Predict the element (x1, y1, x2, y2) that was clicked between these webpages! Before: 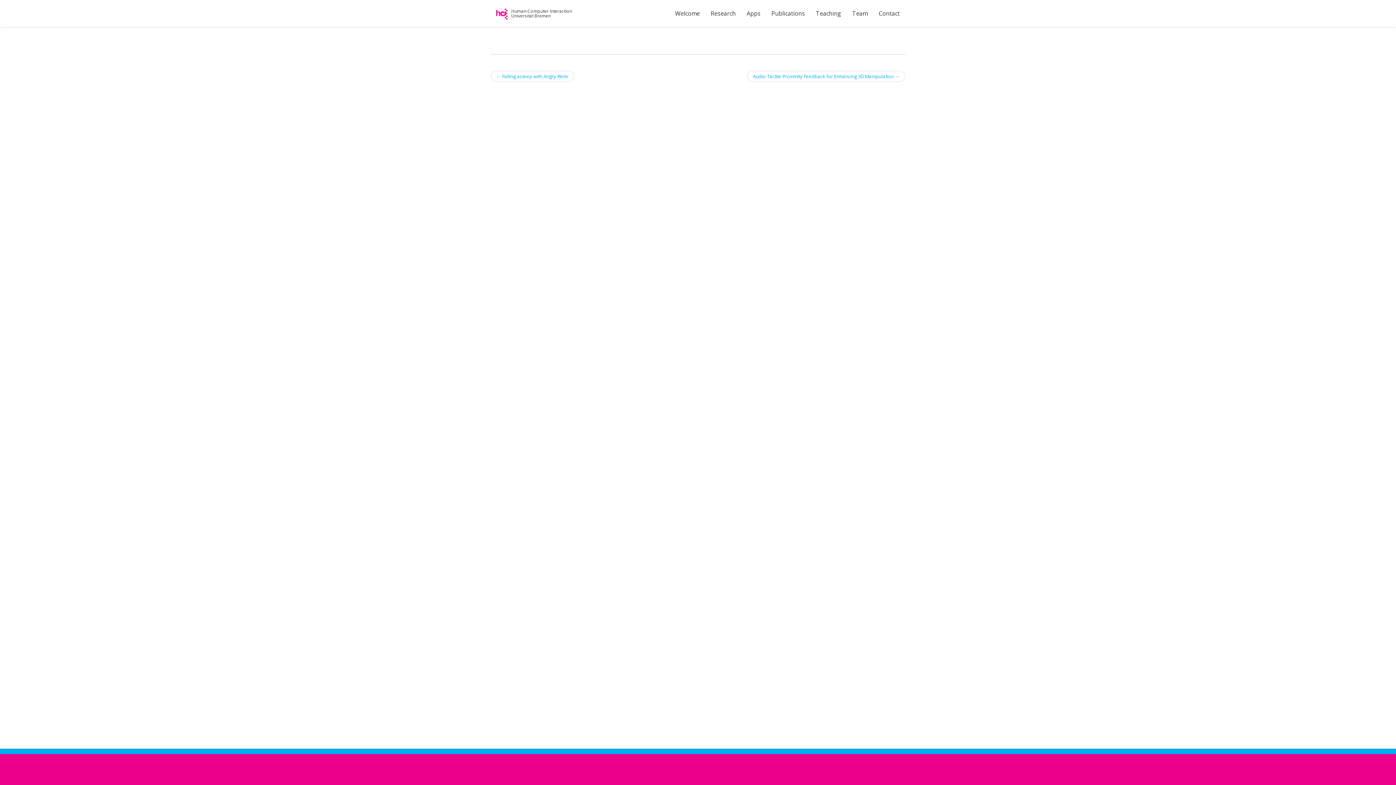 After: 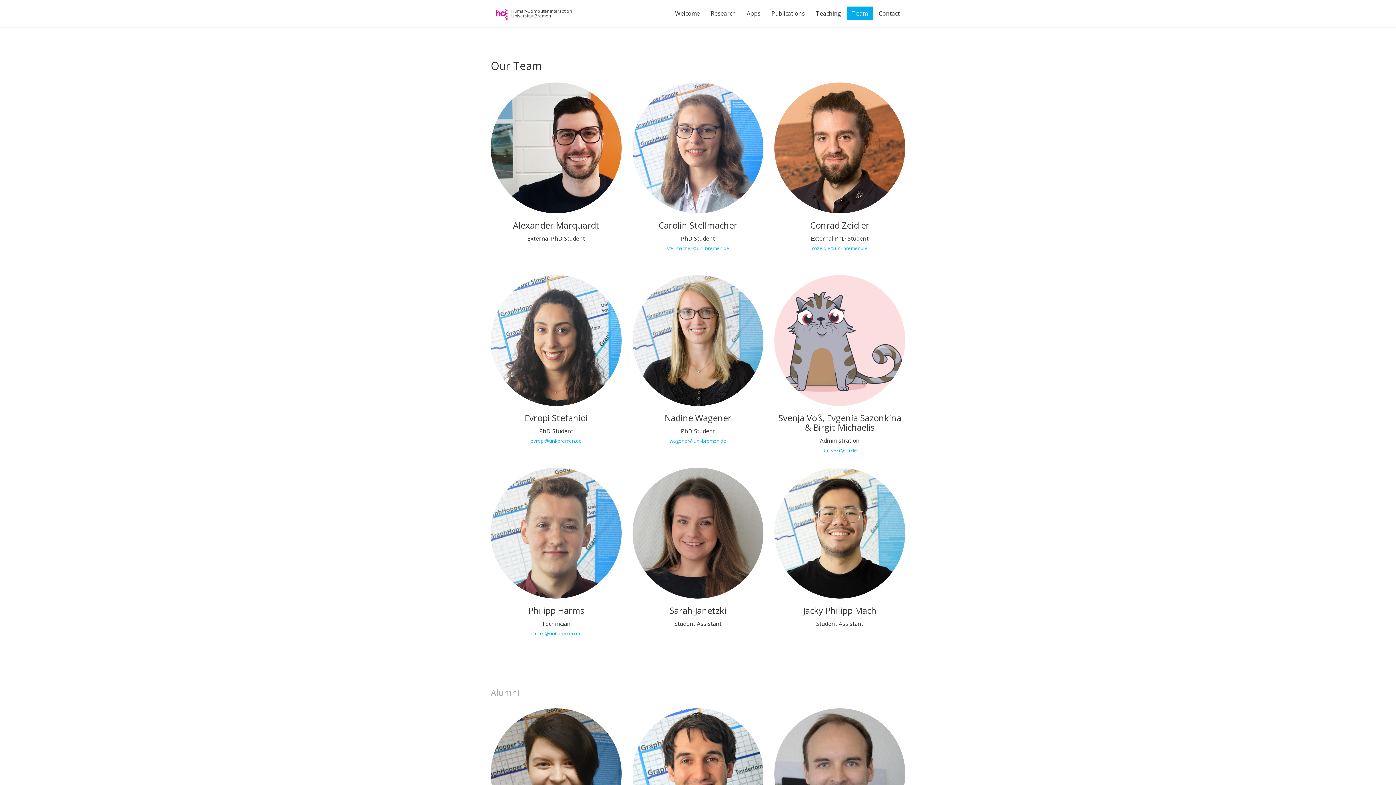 Action: label: Team bbox: (846, 6, 873, 20)